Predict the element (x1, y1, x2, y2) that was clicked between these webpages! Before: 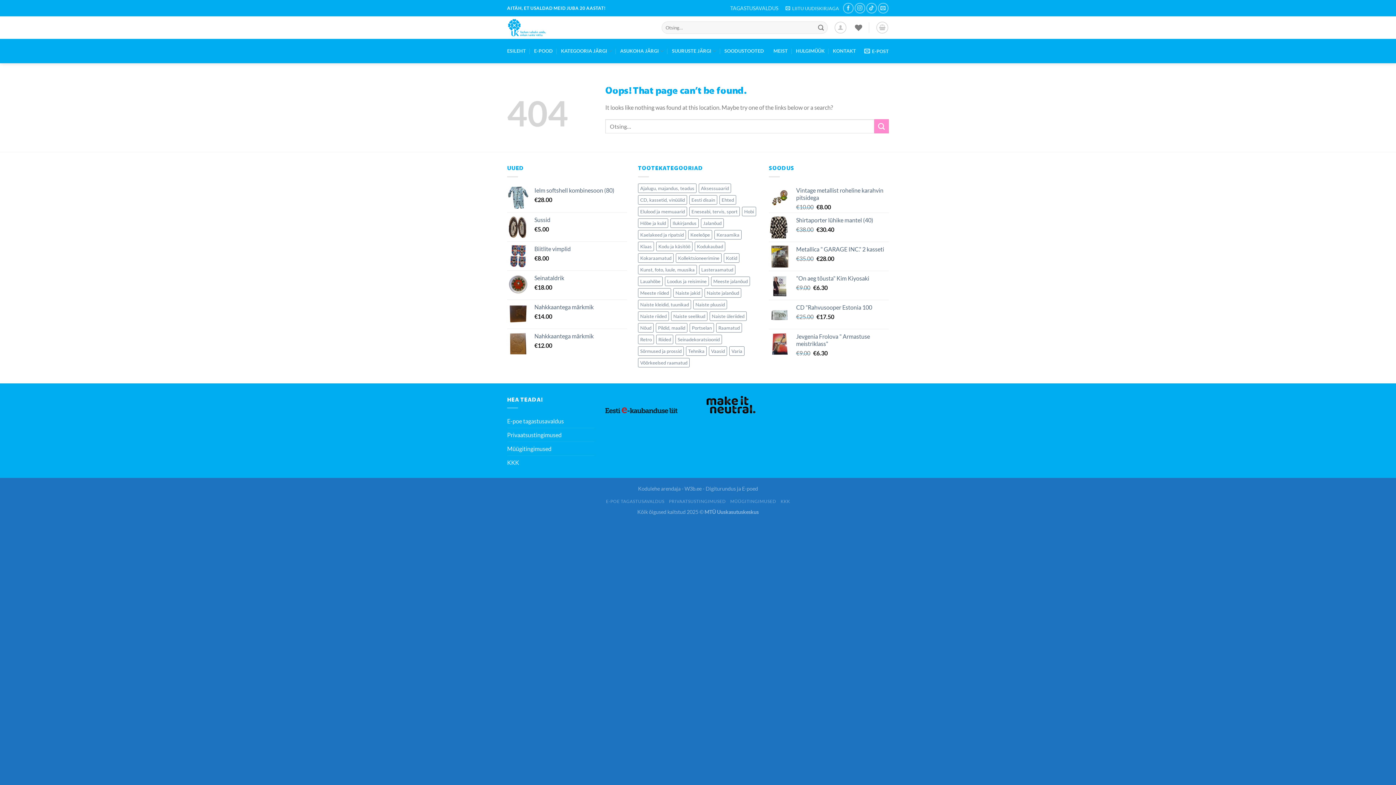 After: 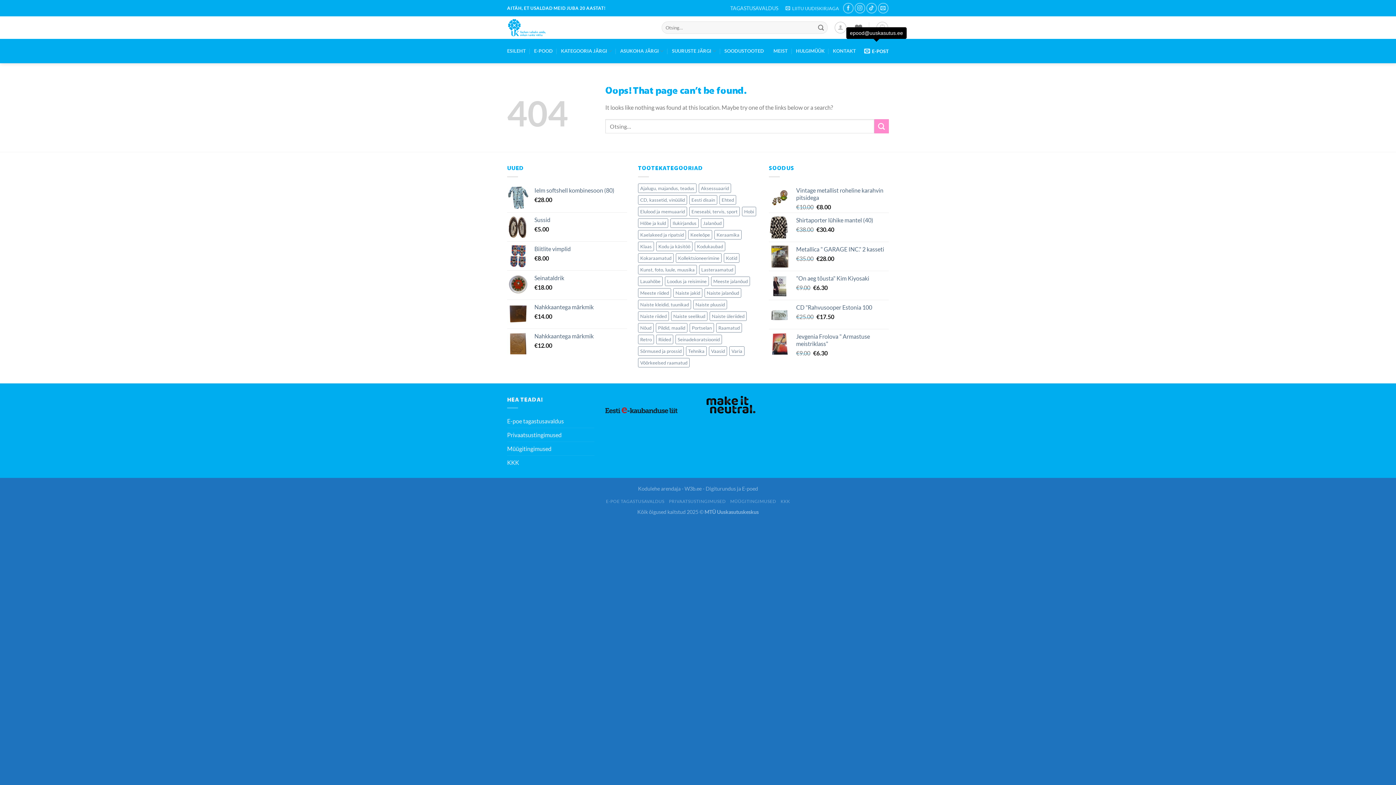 Action: bbox: (864, 43, 889, 58) label: E-POST